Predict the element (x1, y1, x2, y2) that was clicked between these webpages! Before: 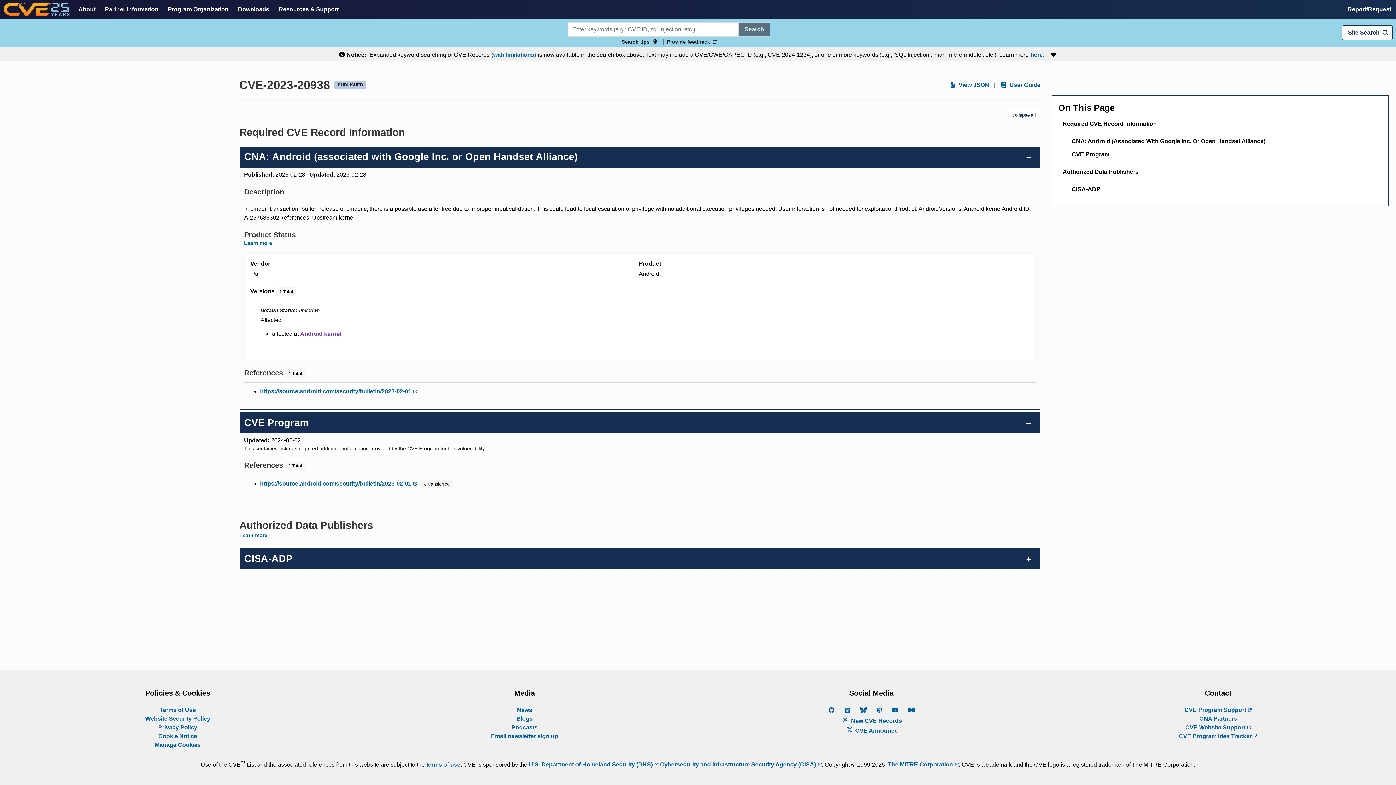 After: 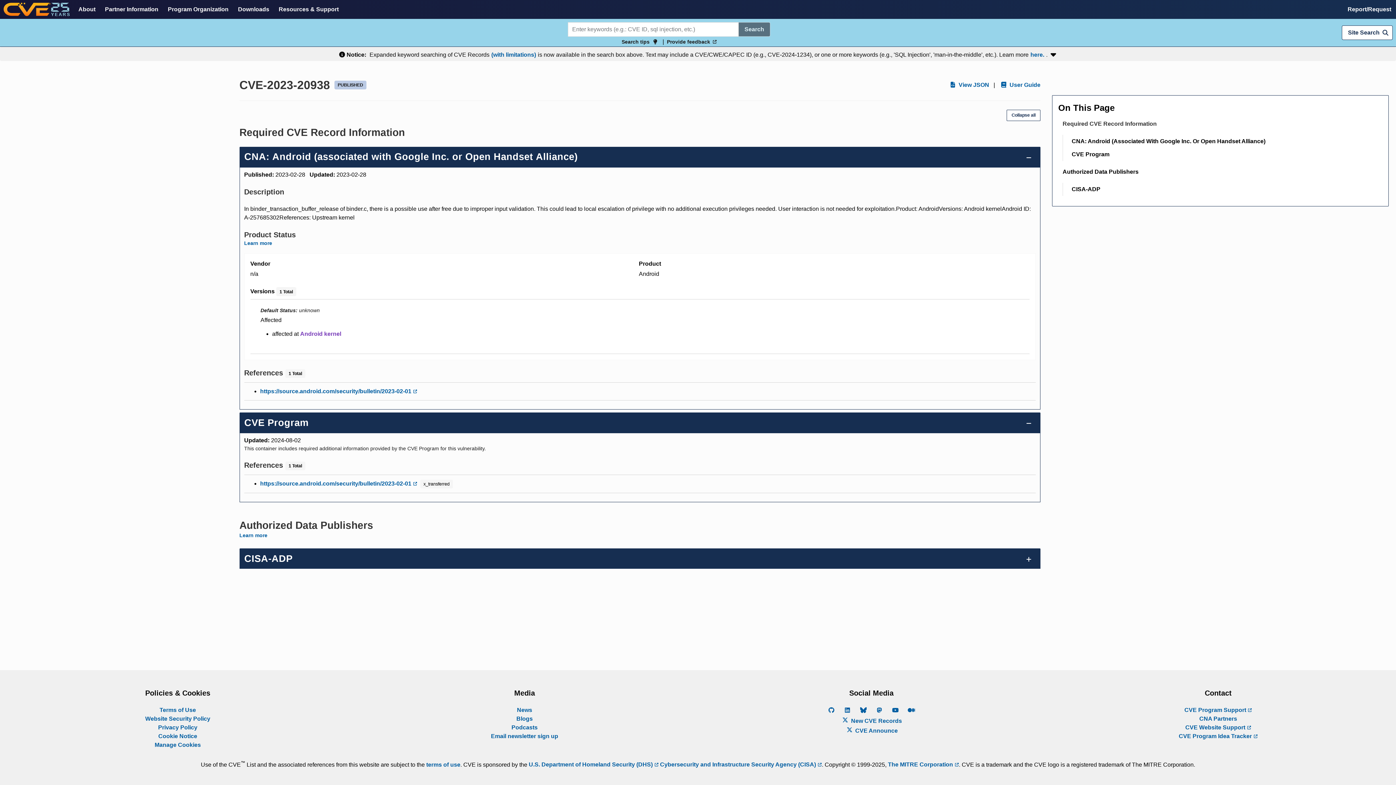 Action: label: Required CVE Record Information bbox: (1058, 117, 1161, 130)